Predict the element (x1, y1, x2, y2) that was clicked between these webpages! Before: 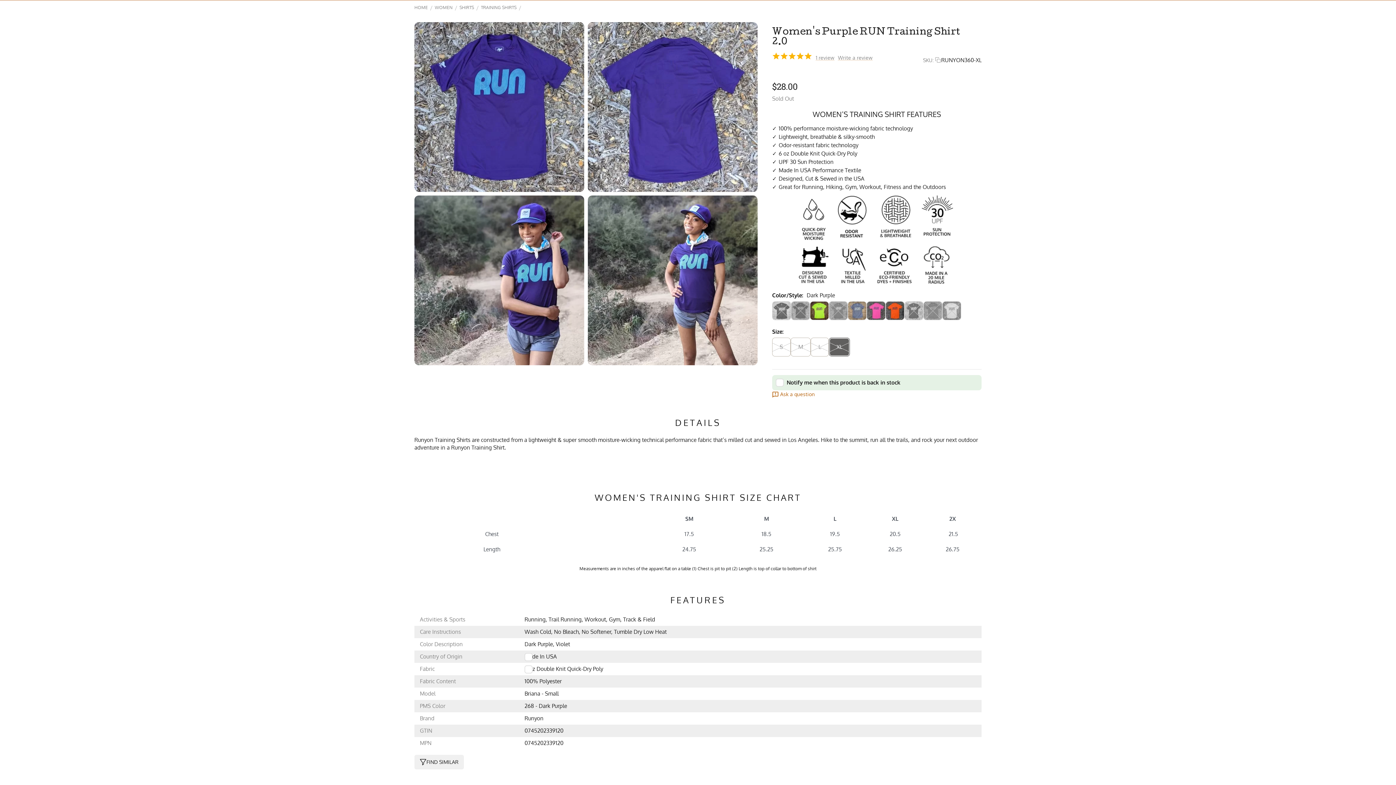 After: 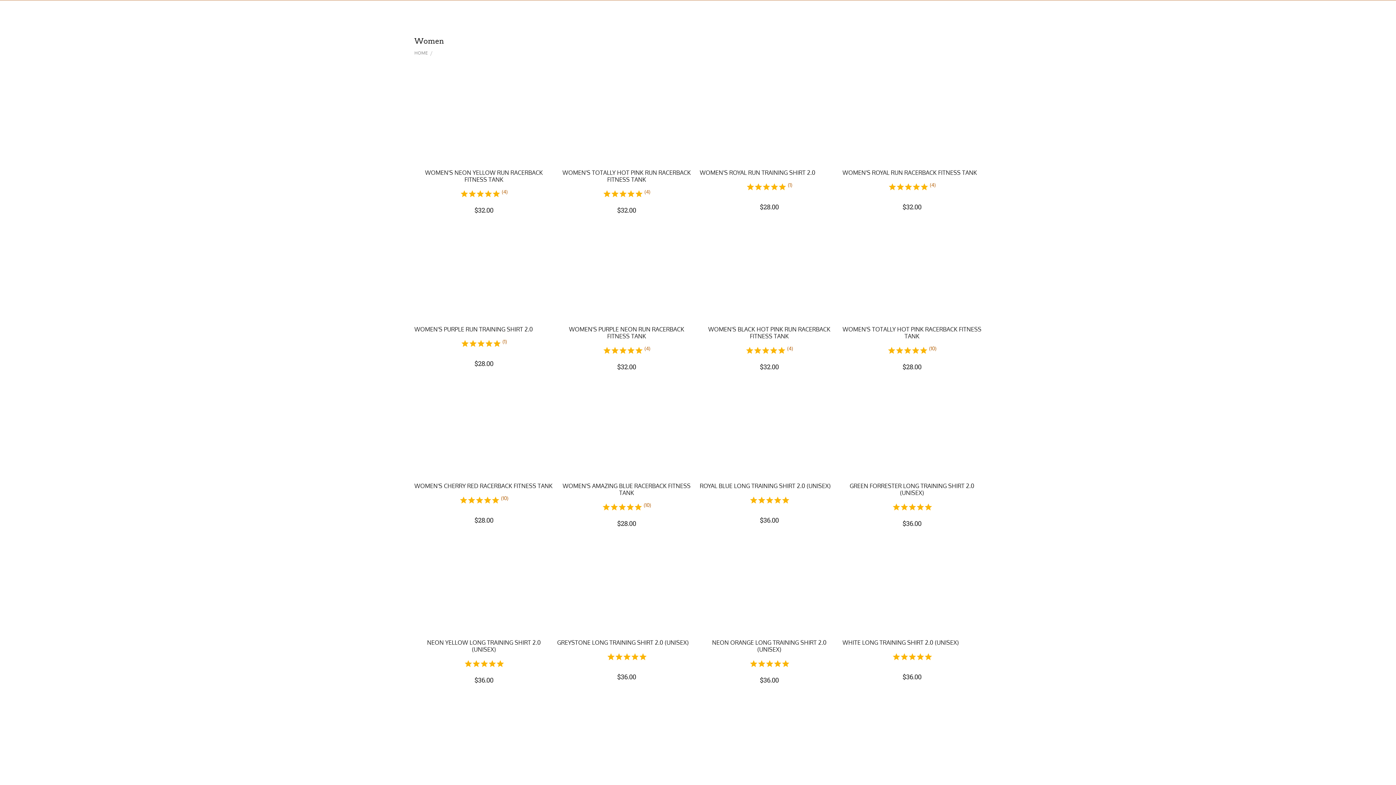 Action: bbox: (434, 2, 452, 13) label: WOMEN